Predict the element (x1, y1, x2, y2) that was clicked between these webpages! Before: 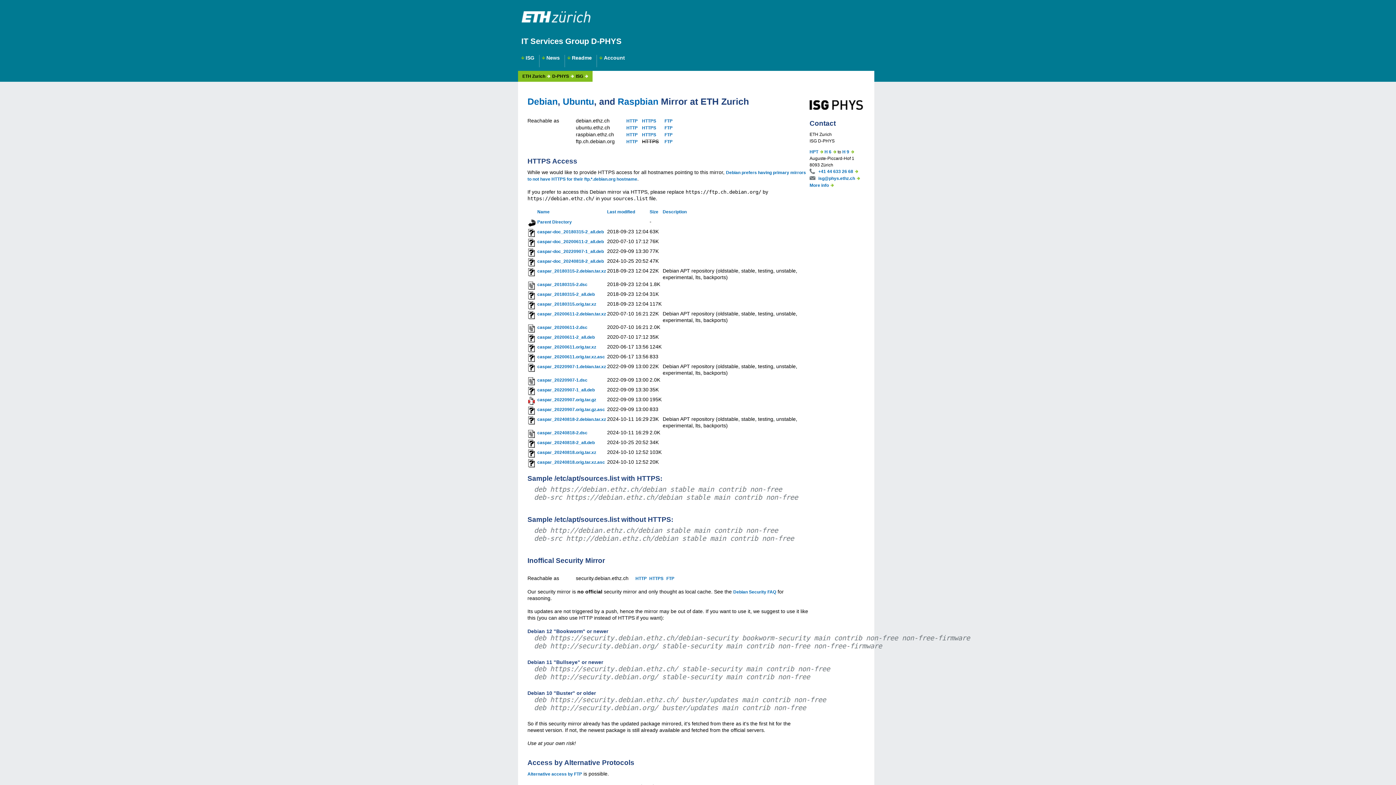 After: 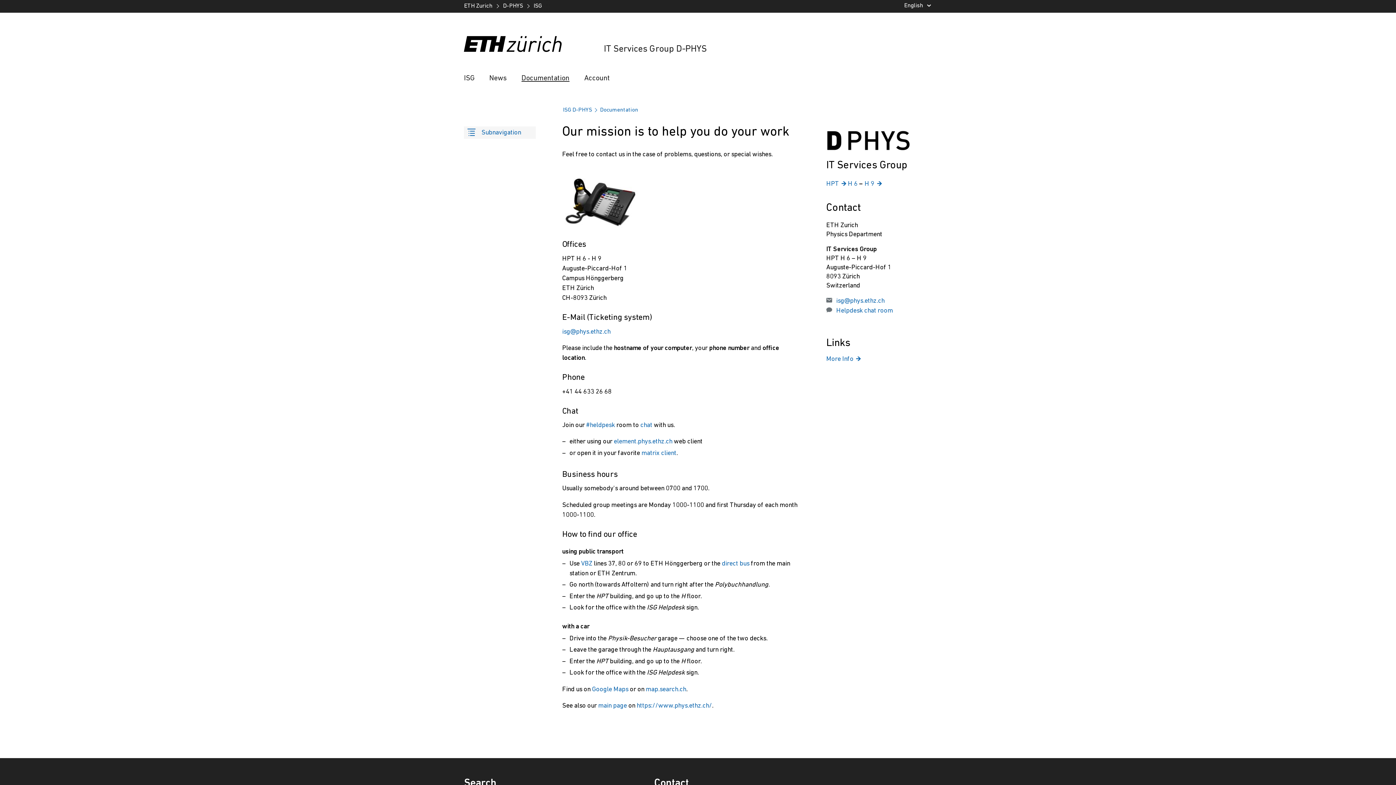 Action: bbox: (809, 182, 834, 188) label: More info